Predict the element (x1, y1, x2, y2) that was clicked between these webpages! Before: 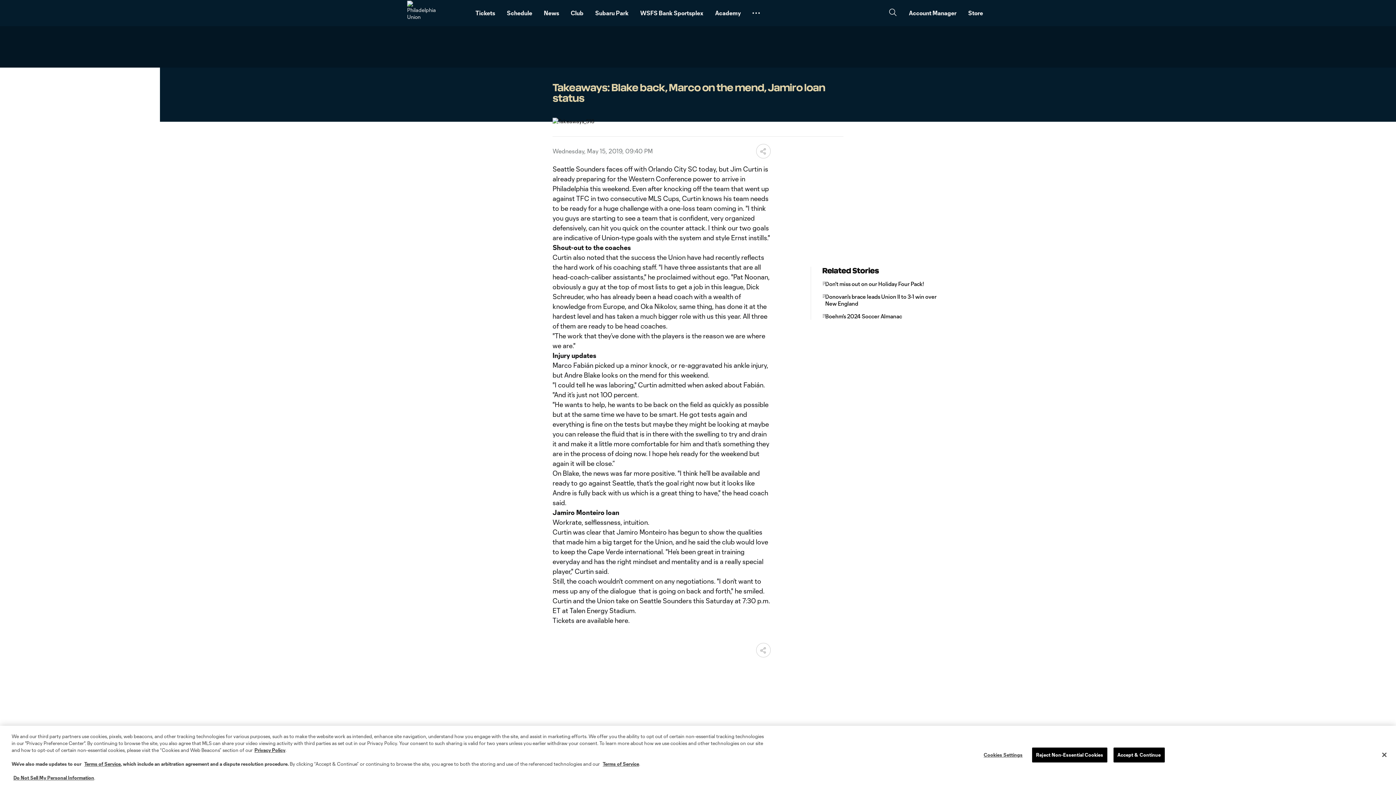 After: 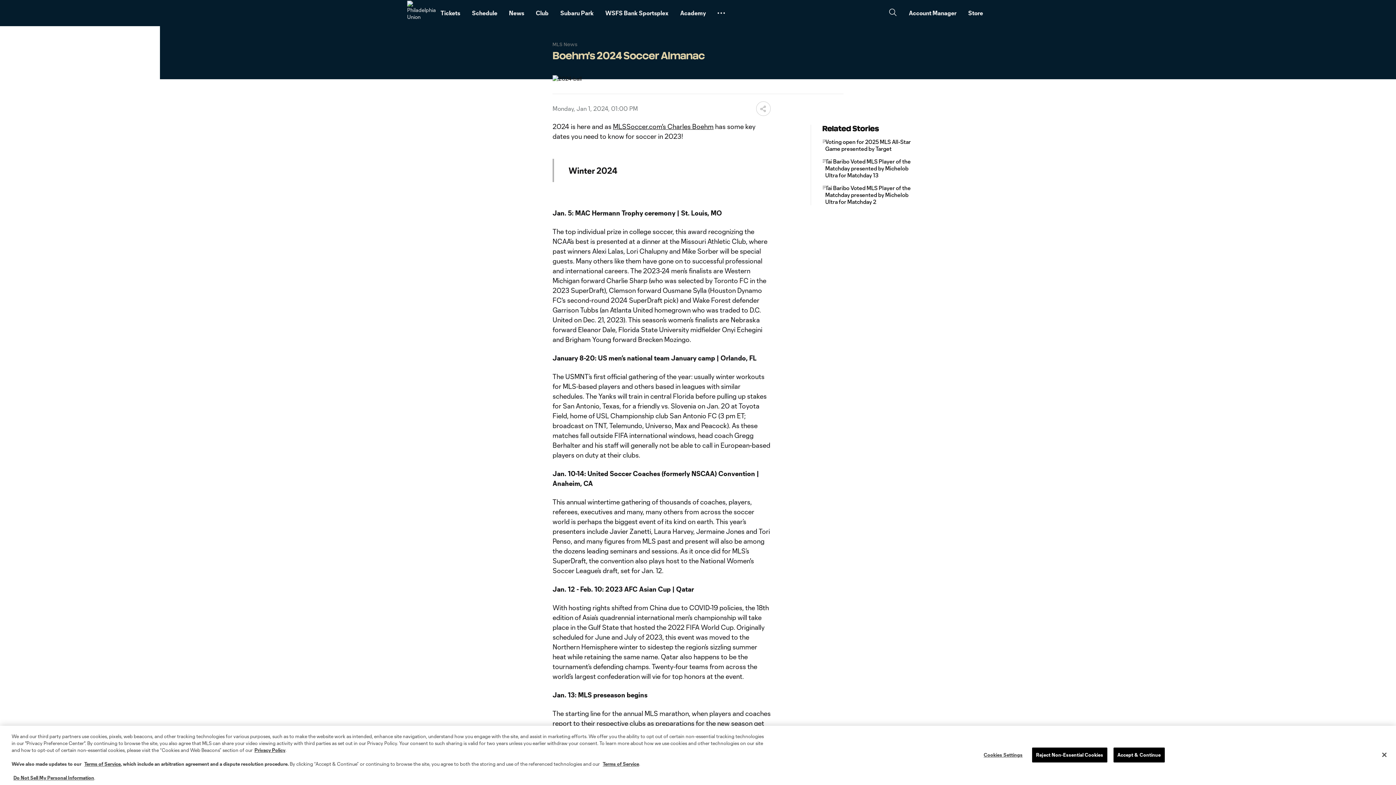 Action: label: Boehm's 2024 Soccer Almanac bbox: (822, 320, 920, 326)